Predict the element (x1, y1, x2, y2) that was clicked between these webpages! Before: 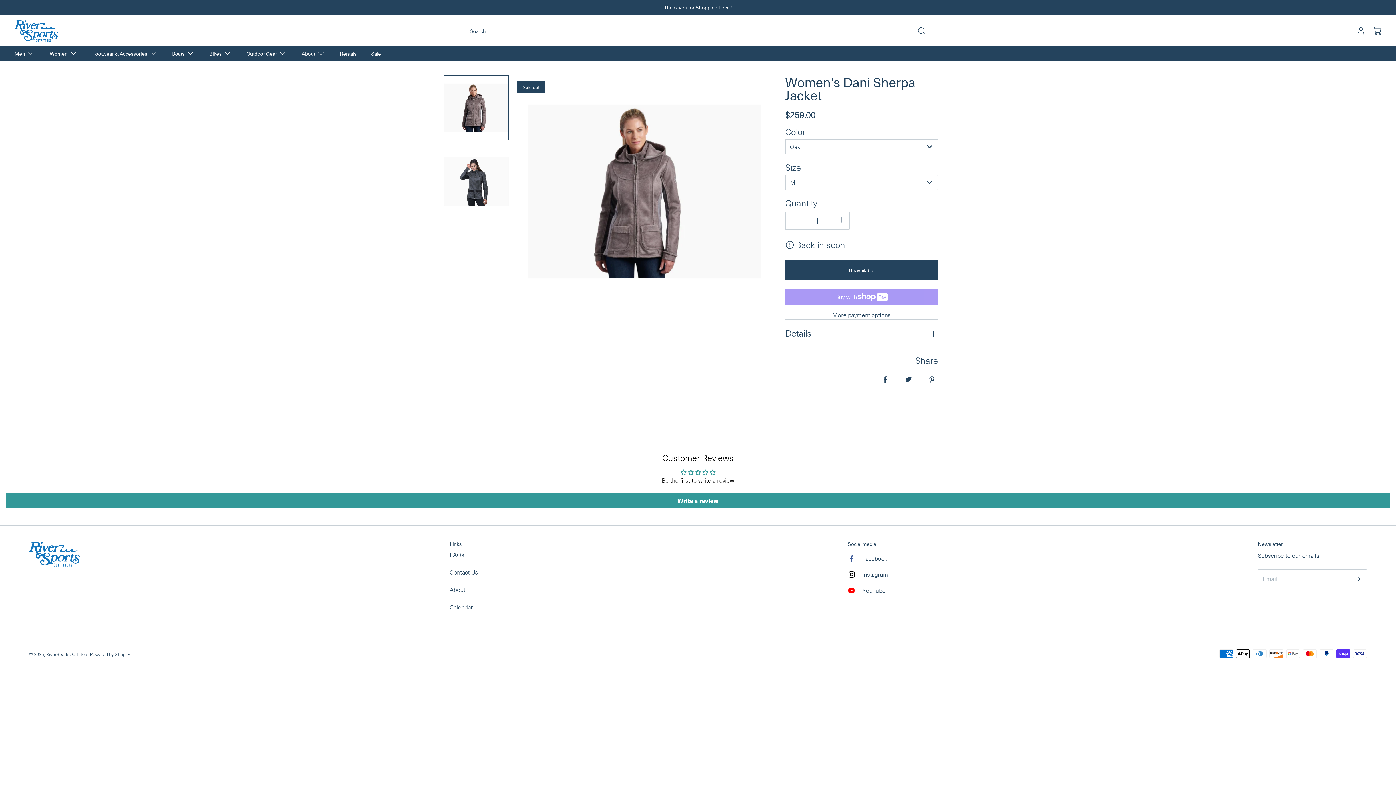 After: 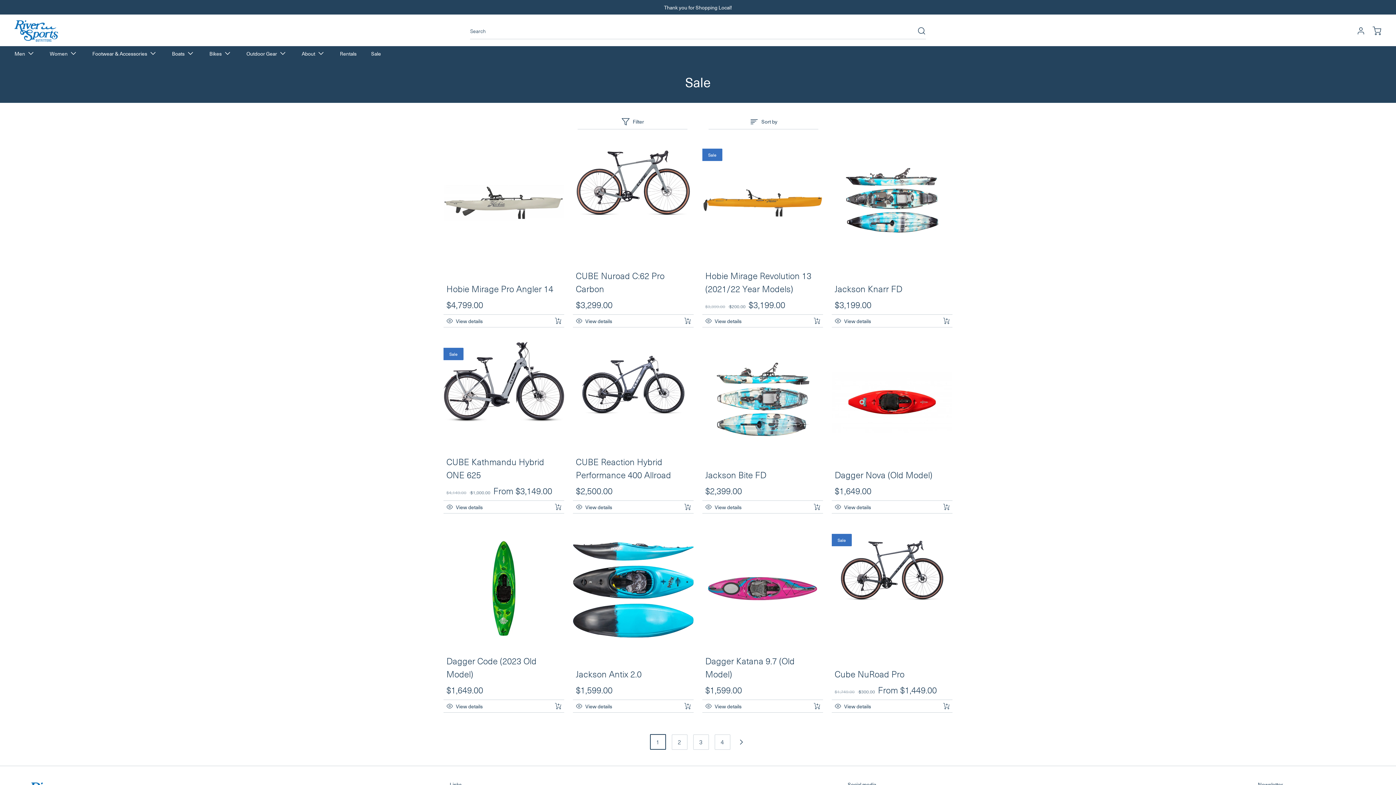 Action: label: Sale bbox: (371, 50, 381, 55)